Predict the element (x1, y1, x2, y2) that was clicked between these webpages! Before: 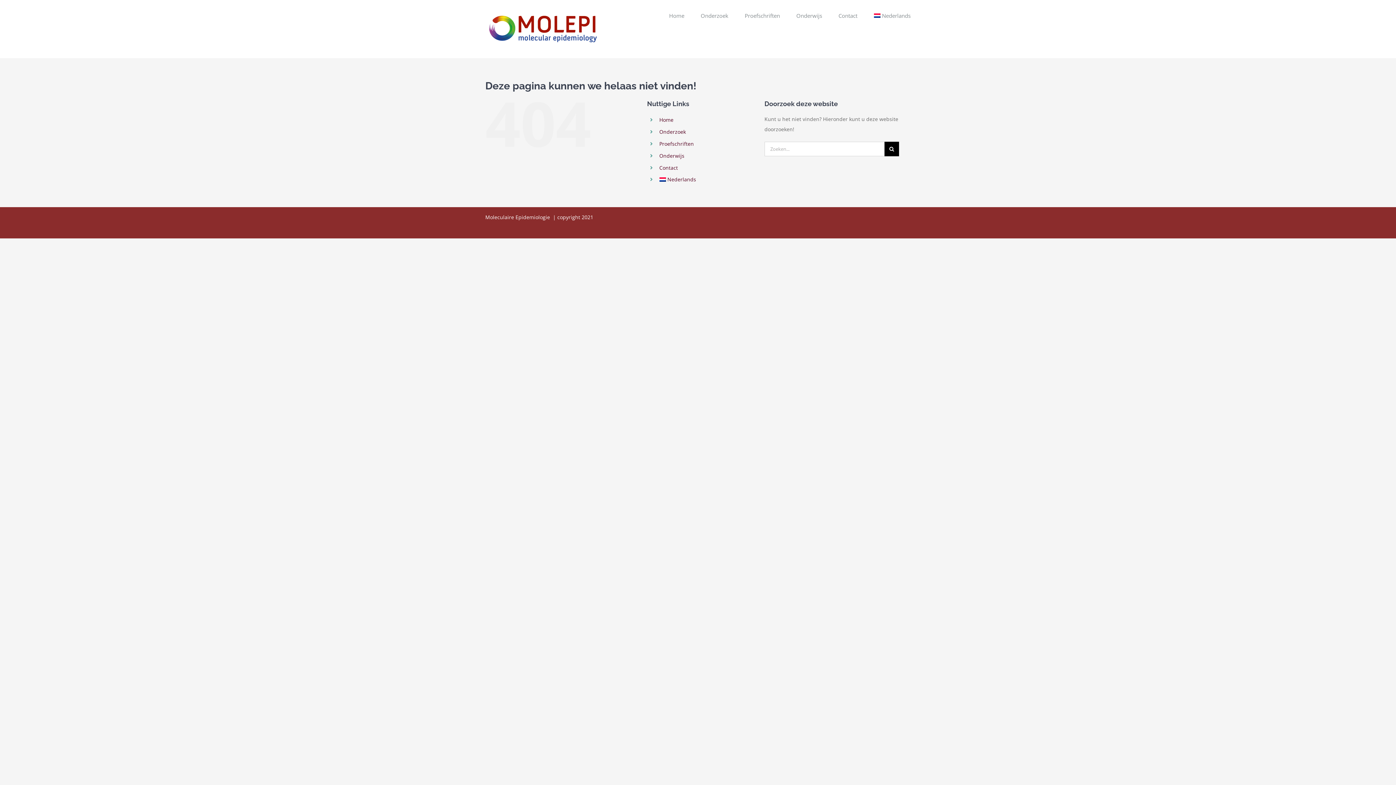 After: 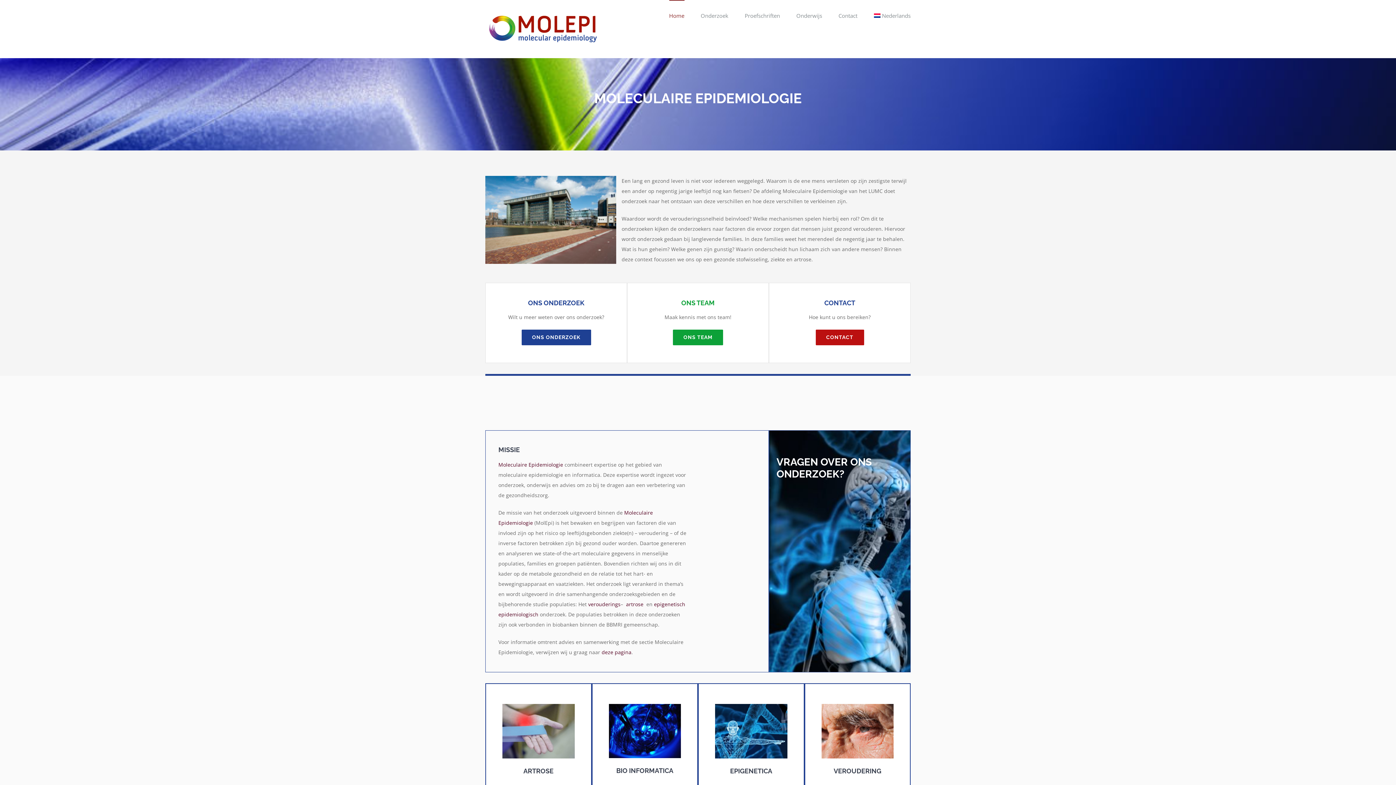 Action: label: Nederlands bbox: (874, 0, 910, 30)